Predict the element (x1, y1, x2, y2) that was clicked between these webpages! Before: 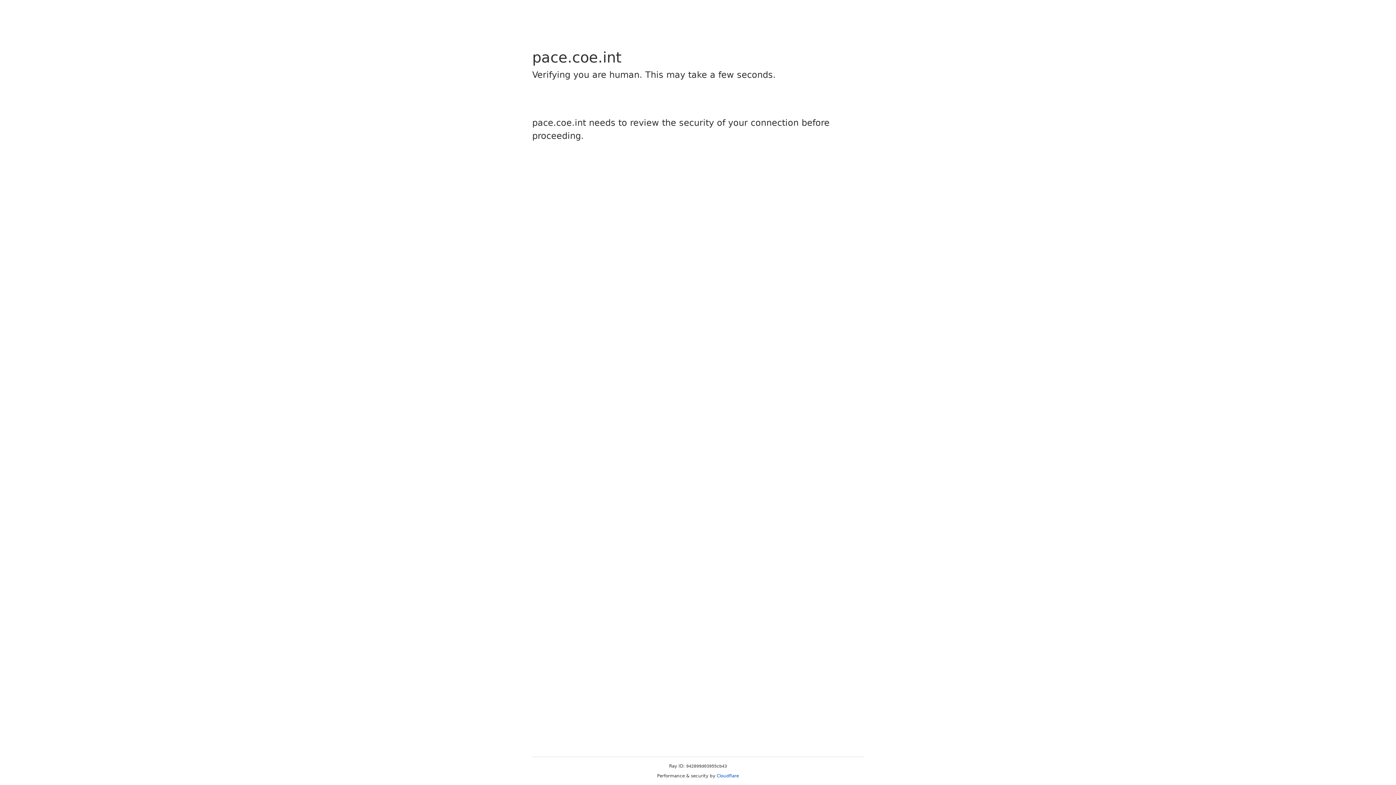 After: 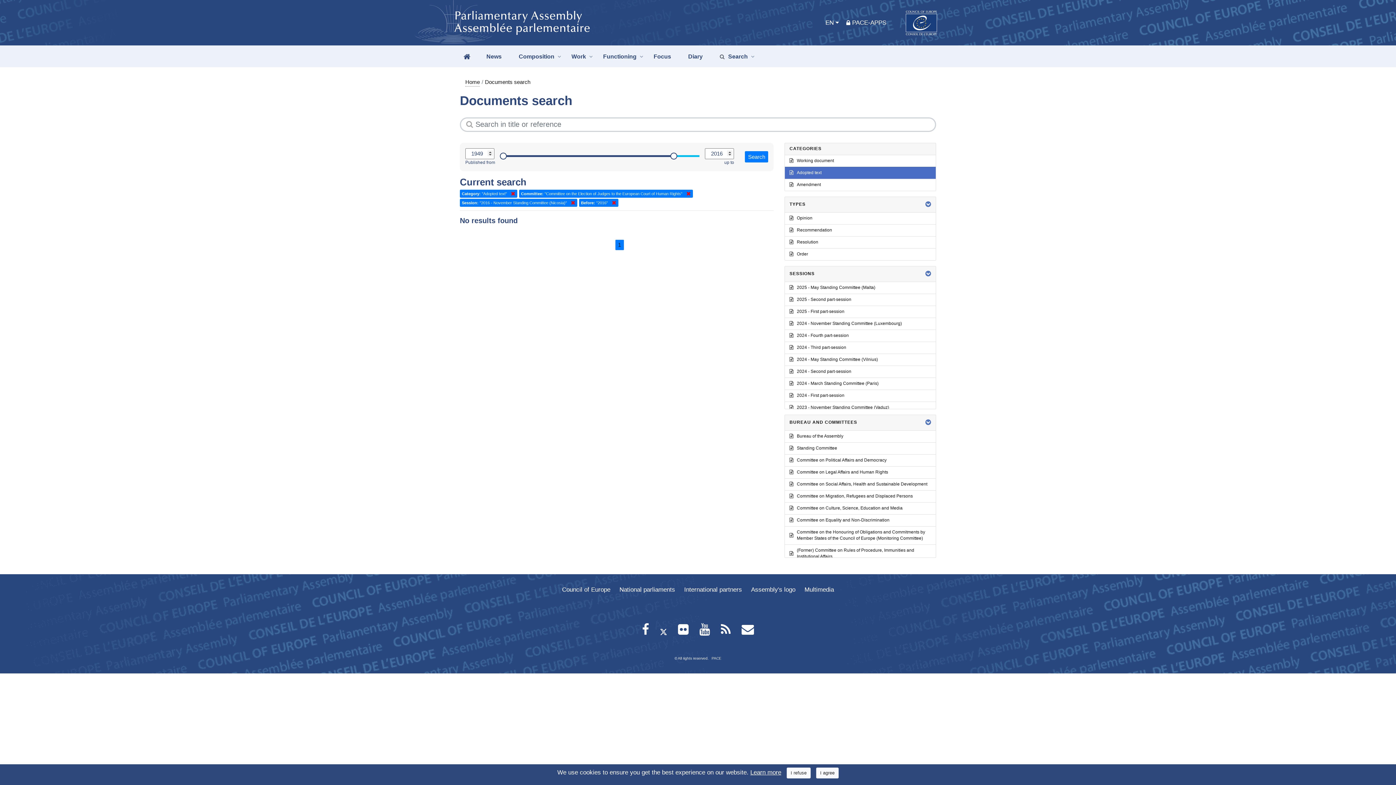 Action: label: Cloudflare bbox: (716, 773, 739, 778)